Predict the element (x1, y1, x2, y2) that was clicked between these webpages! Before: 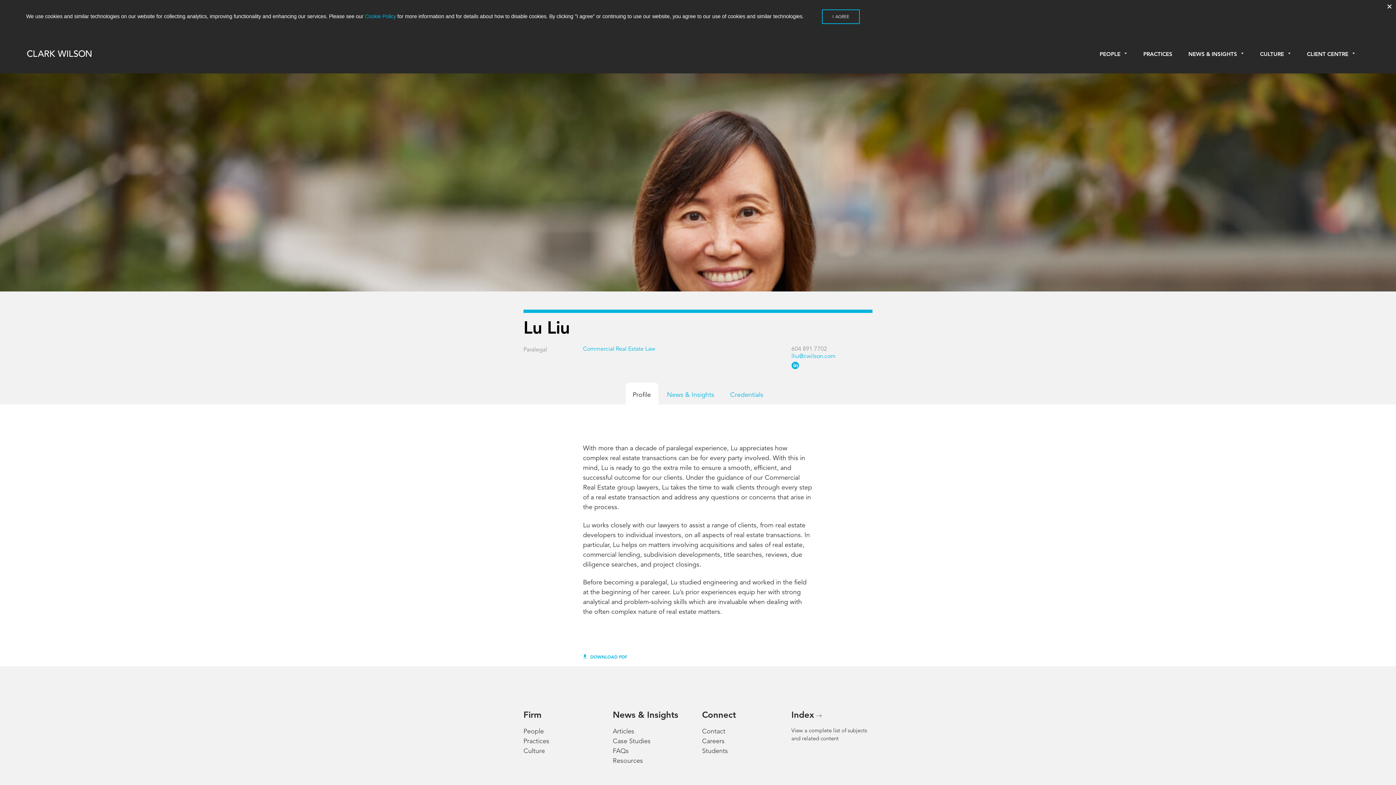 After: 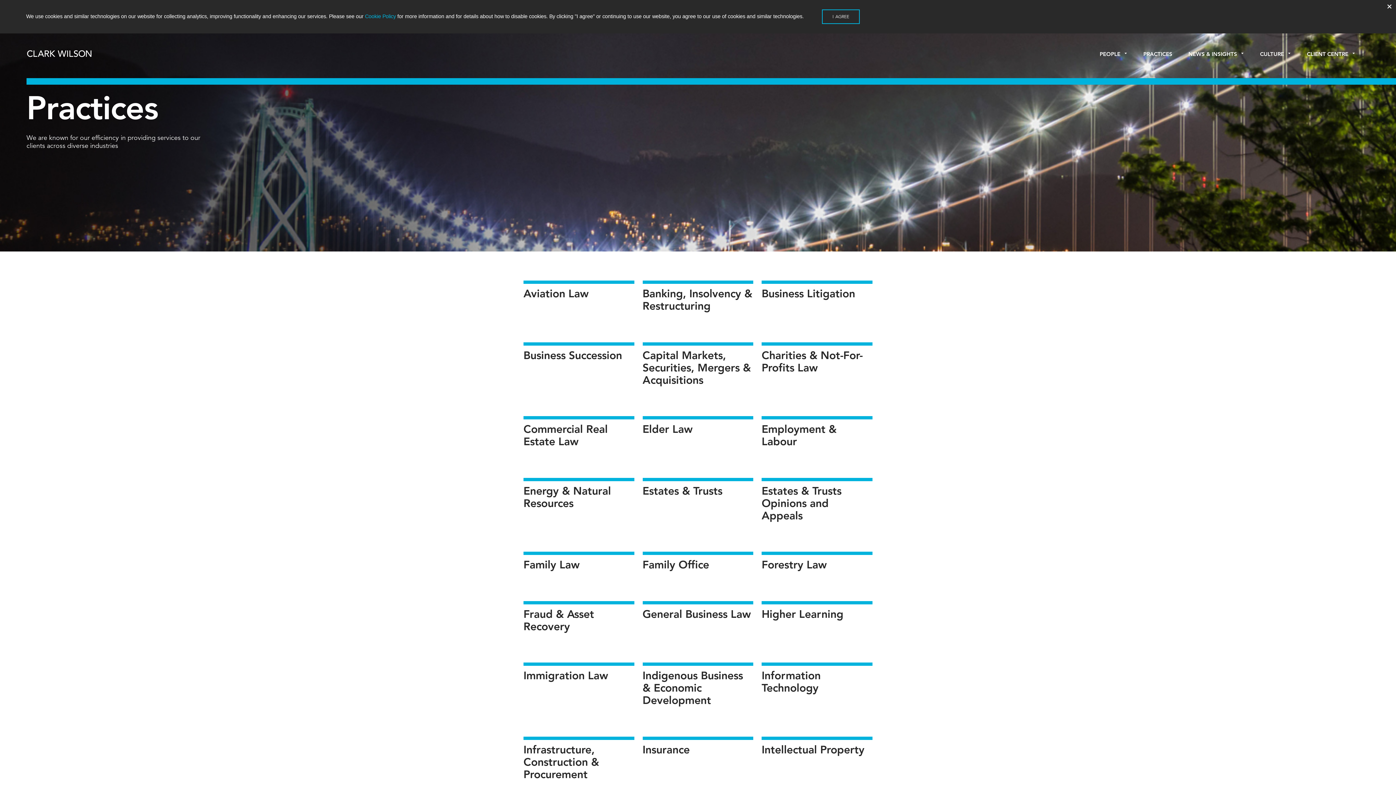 Action: label: PRACTICES bbox: (1143, 50, 1172, 57)